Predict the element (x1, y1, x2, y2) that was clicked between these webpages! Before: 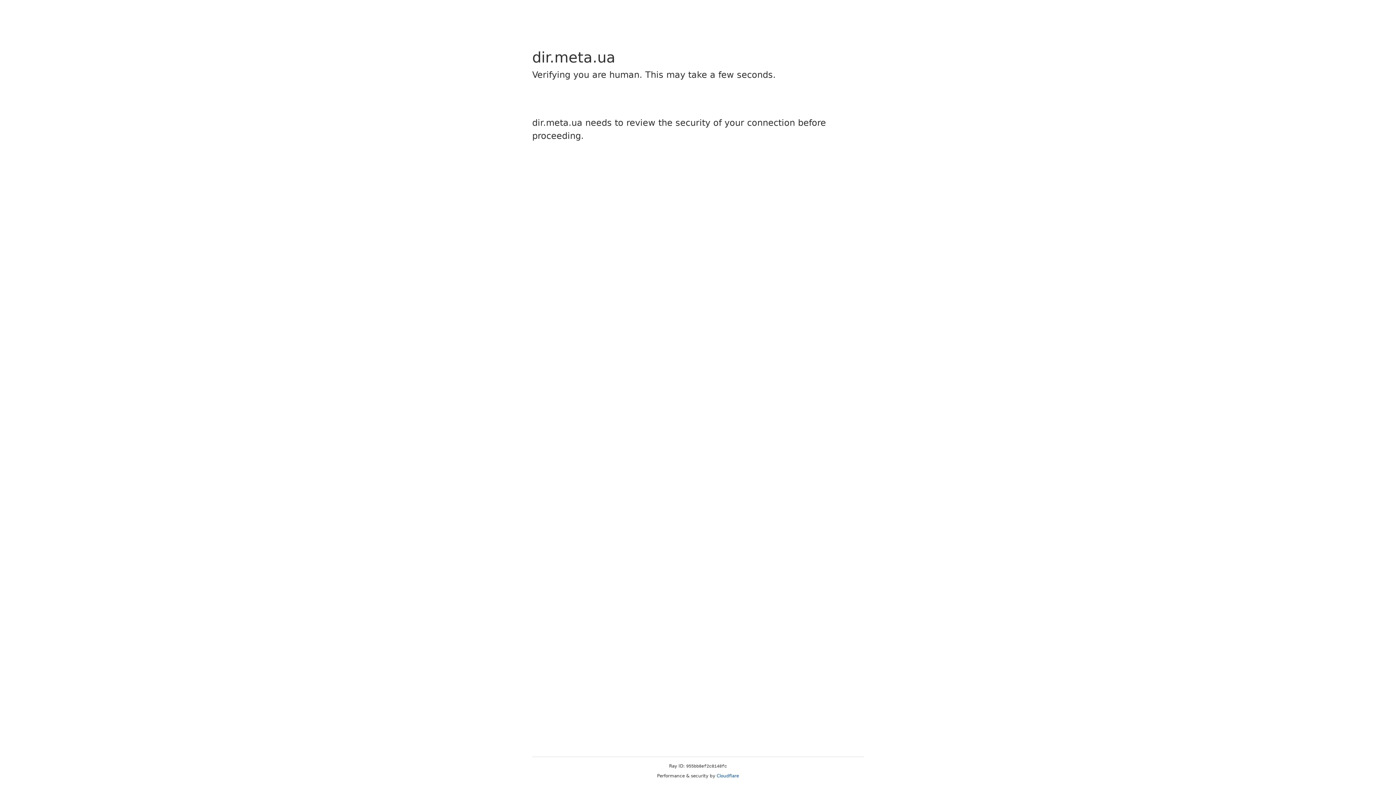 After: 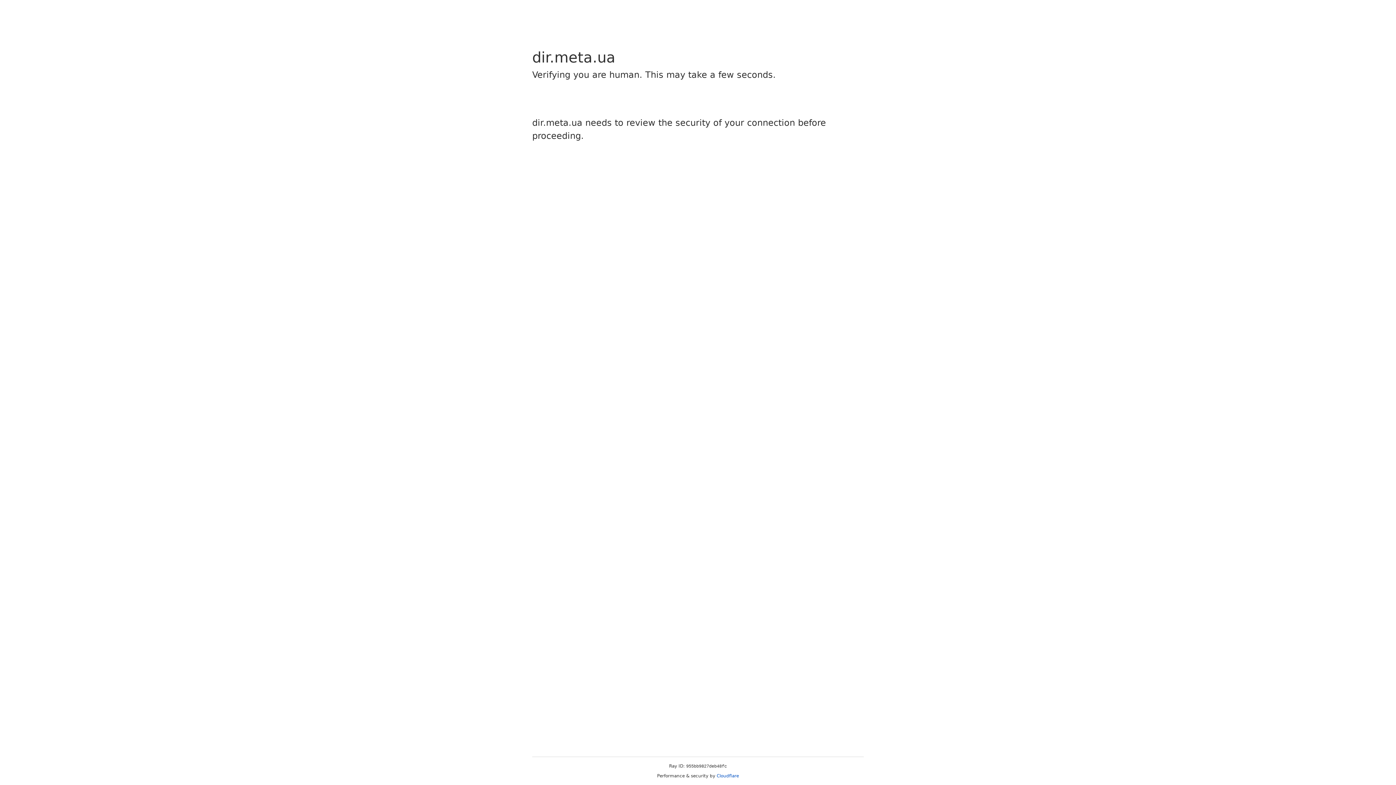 Action: label: Cloudflare bbox: (716, 773, 739, 778)